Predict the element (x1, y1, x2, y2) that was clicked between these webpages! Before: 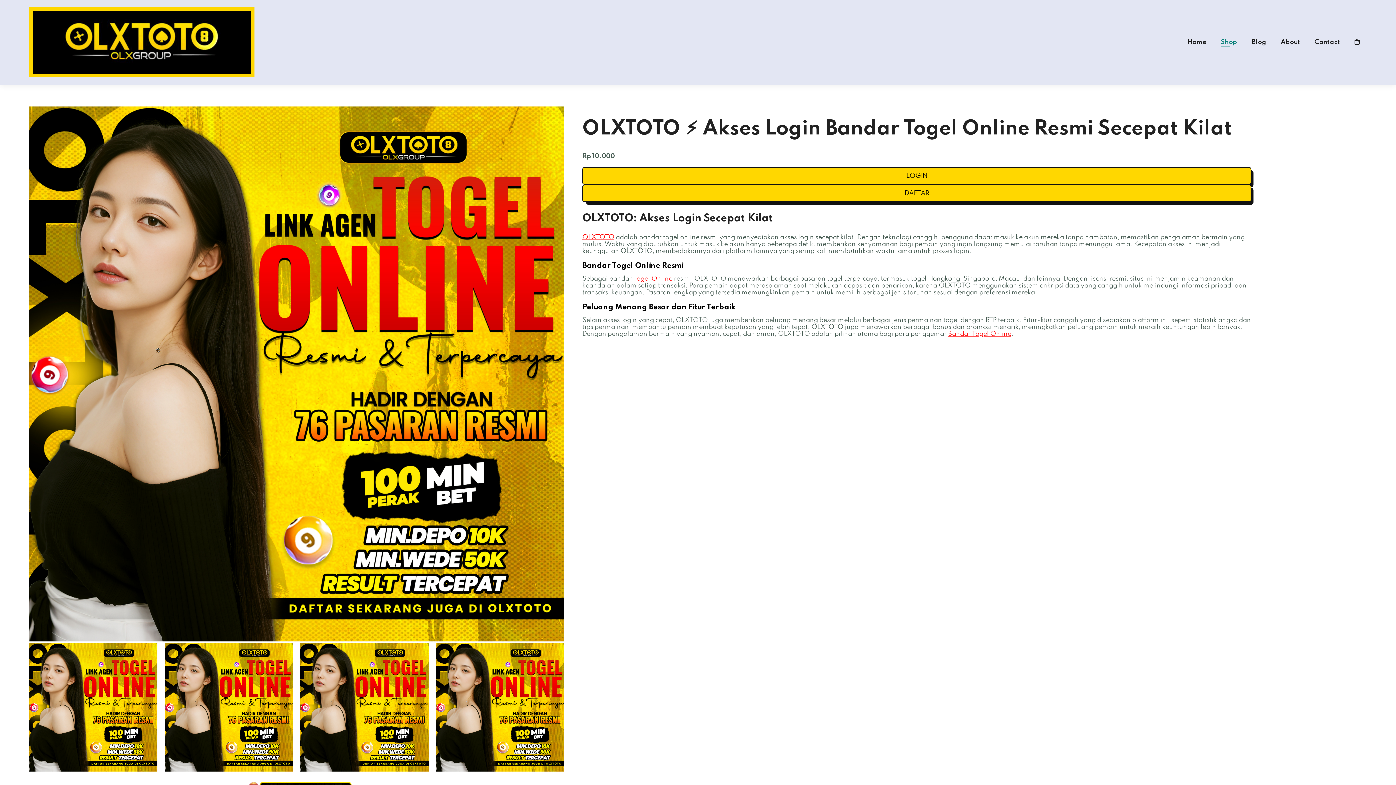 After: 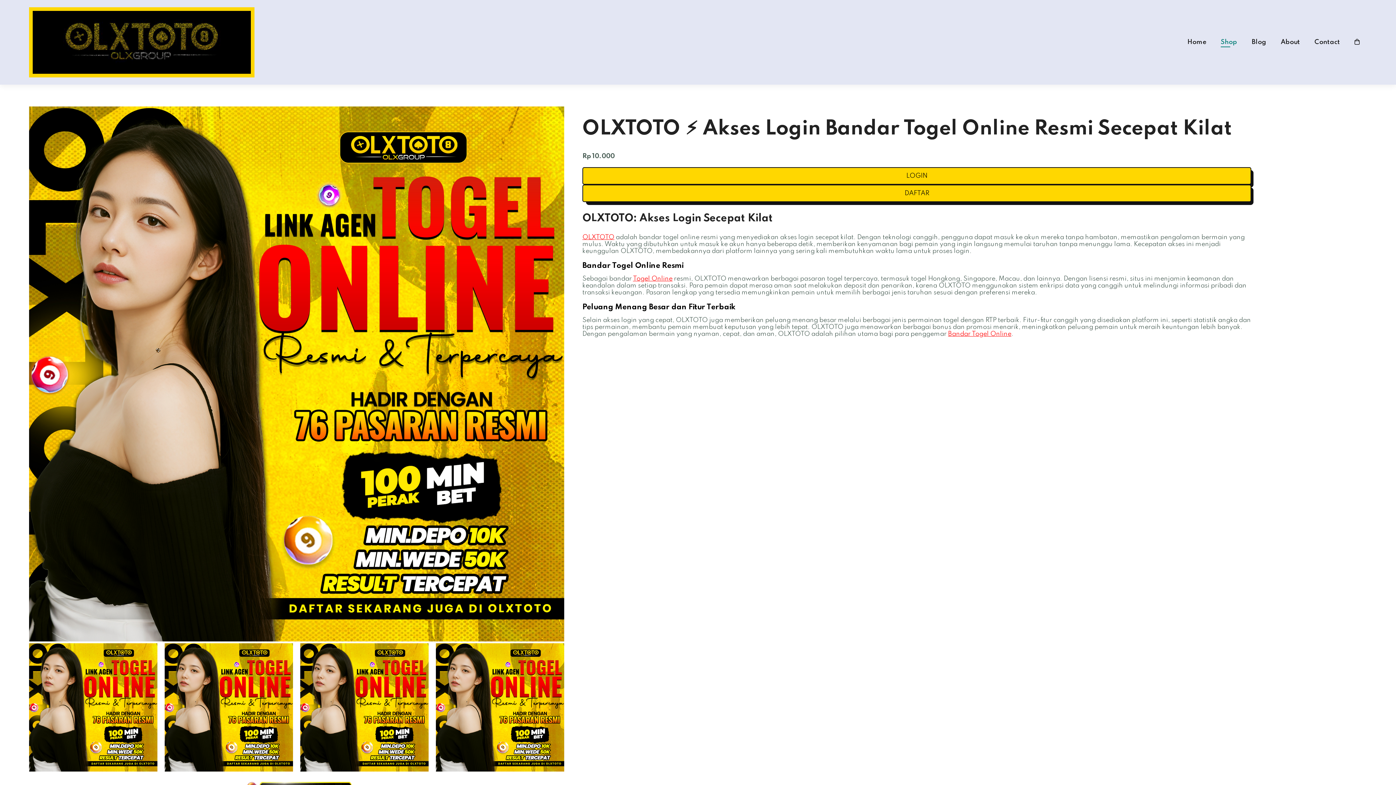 Action: label: About bbox: (1281, 38, 1300, 45)